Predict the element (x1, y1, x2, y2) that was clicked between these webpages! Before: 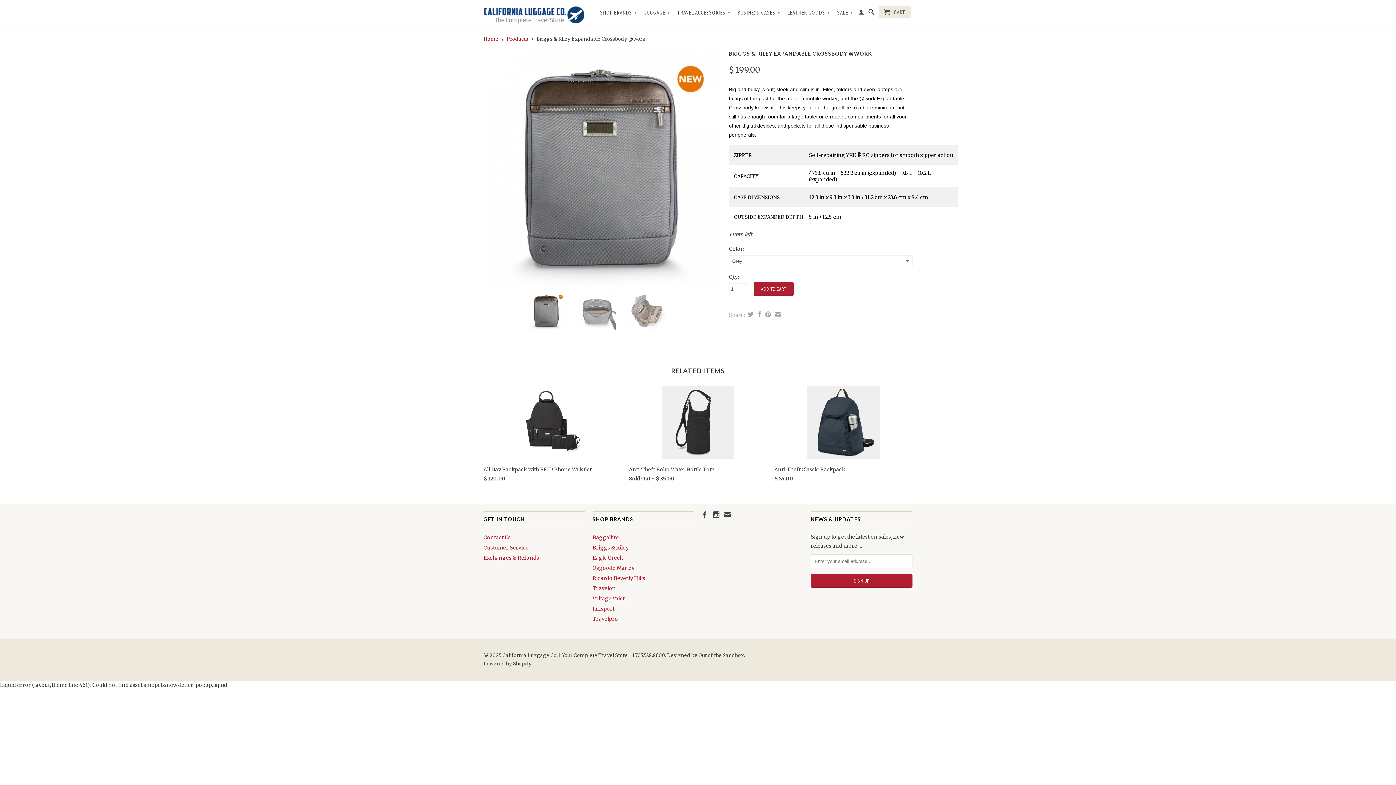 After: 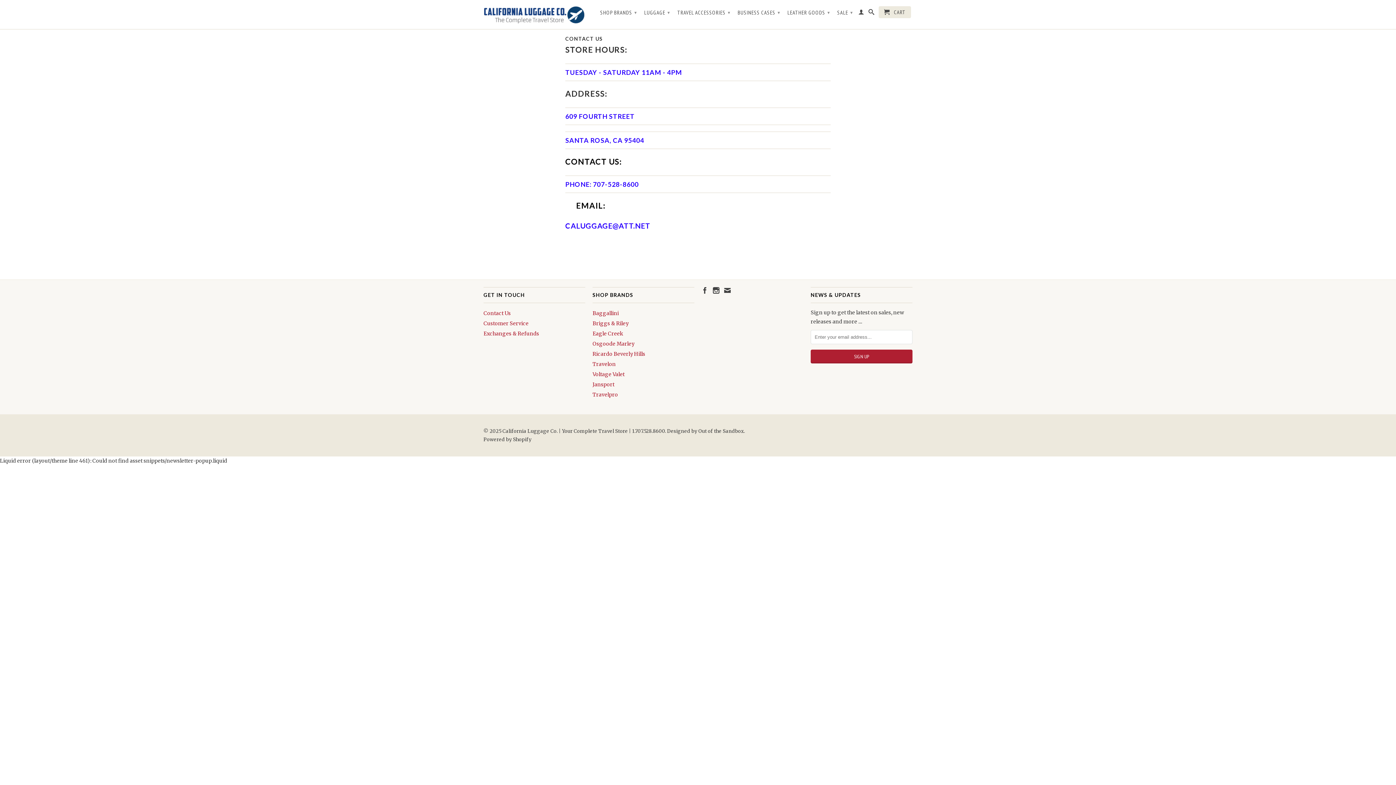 Action: bbox: (483, 534, 510, 541) label: Contact Us